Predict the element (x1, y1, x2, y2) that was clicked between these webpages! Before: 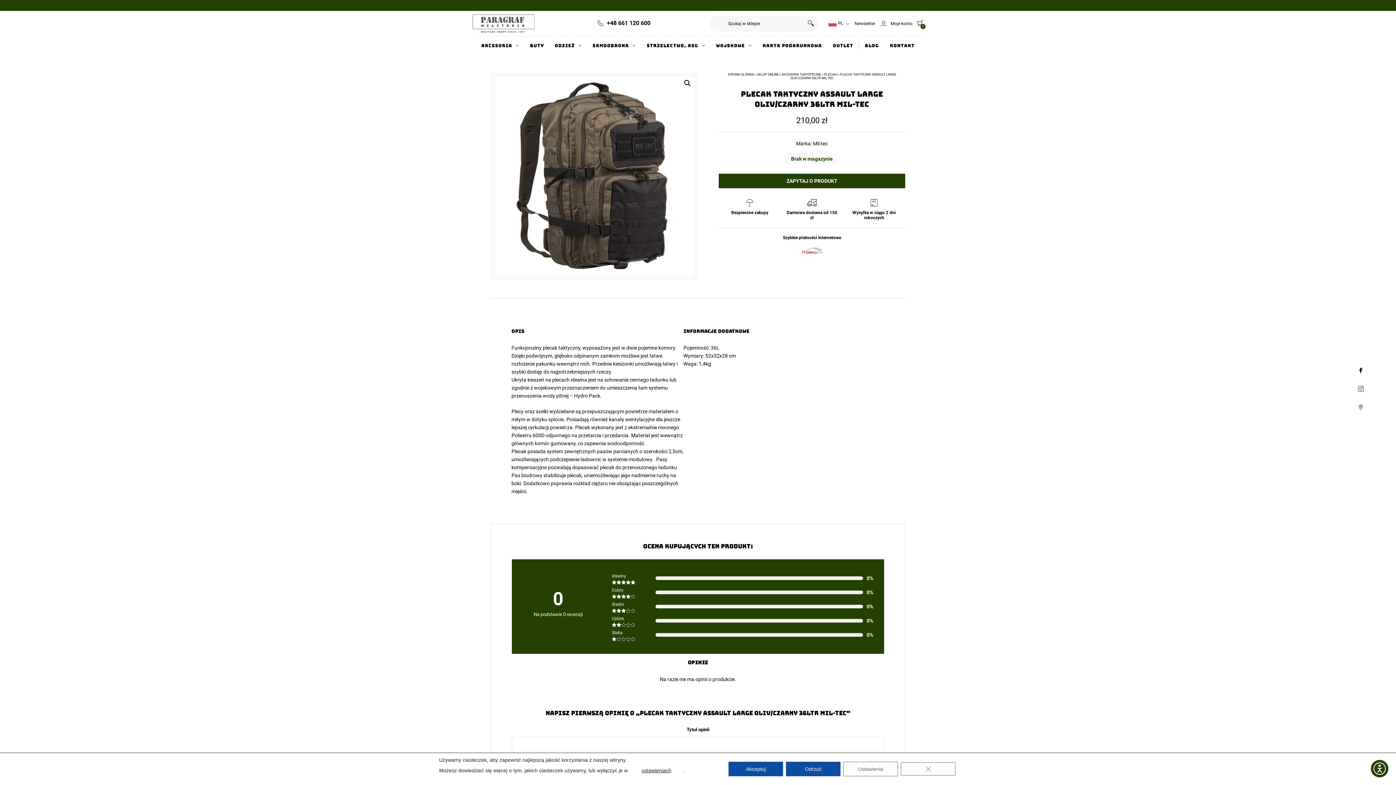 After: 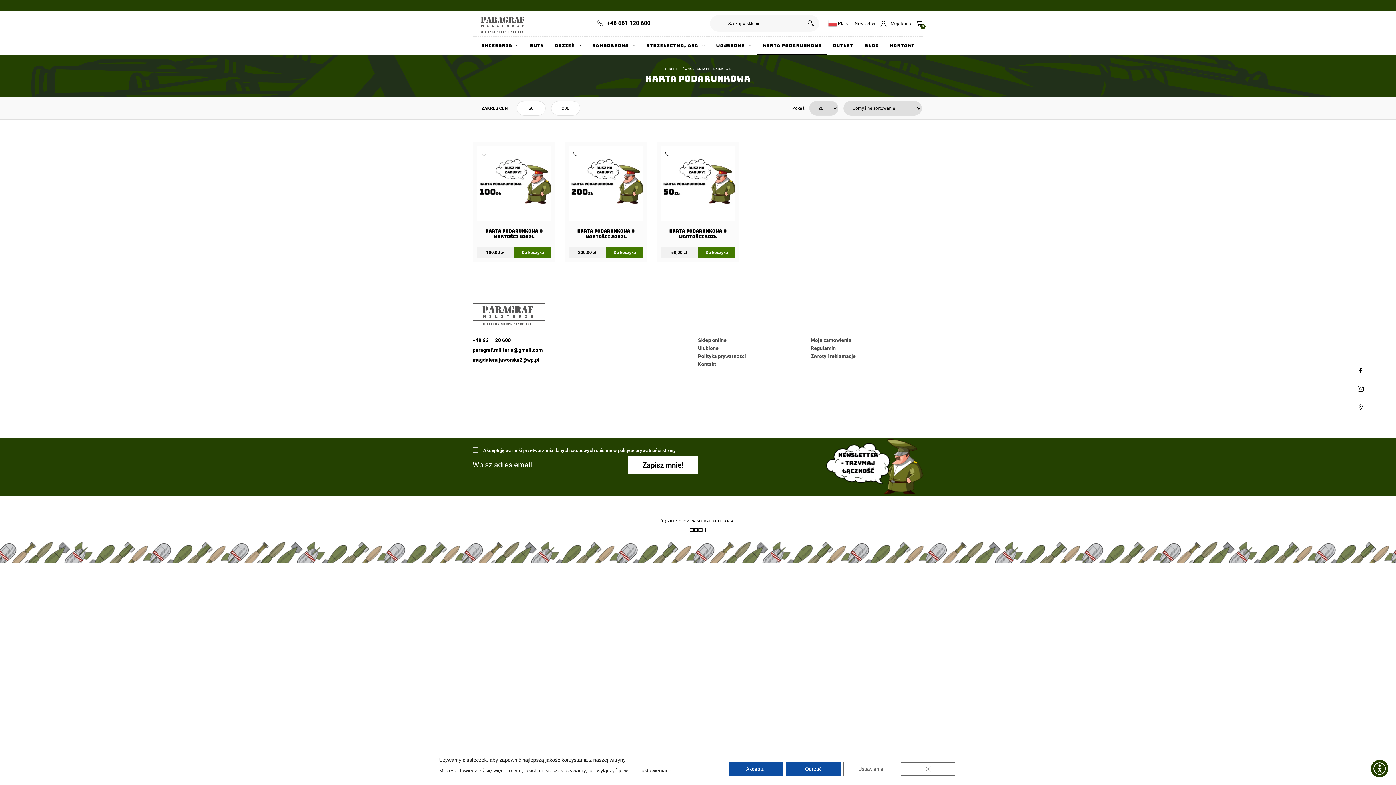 Action: bbox: (757, 36, 827, 54) label: Karta Podarunkowa